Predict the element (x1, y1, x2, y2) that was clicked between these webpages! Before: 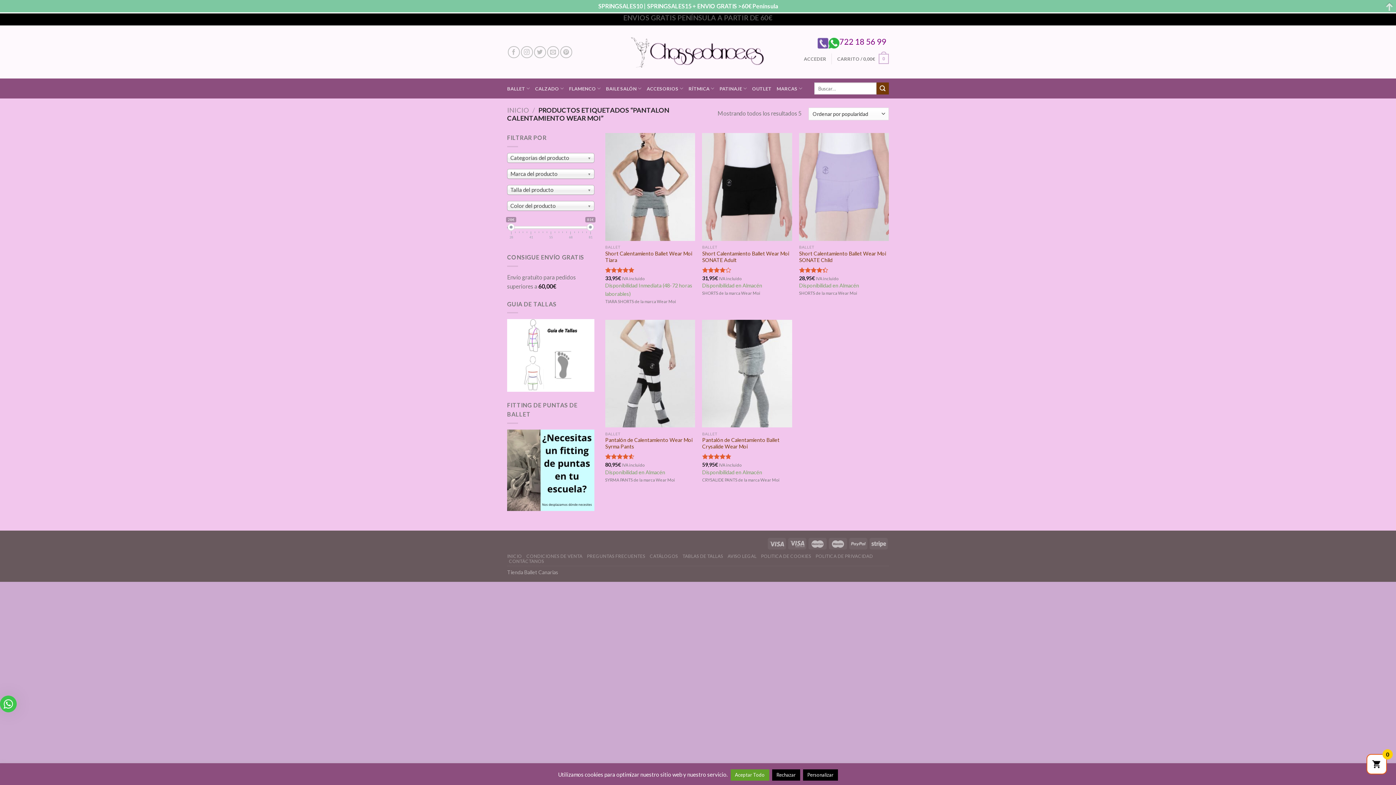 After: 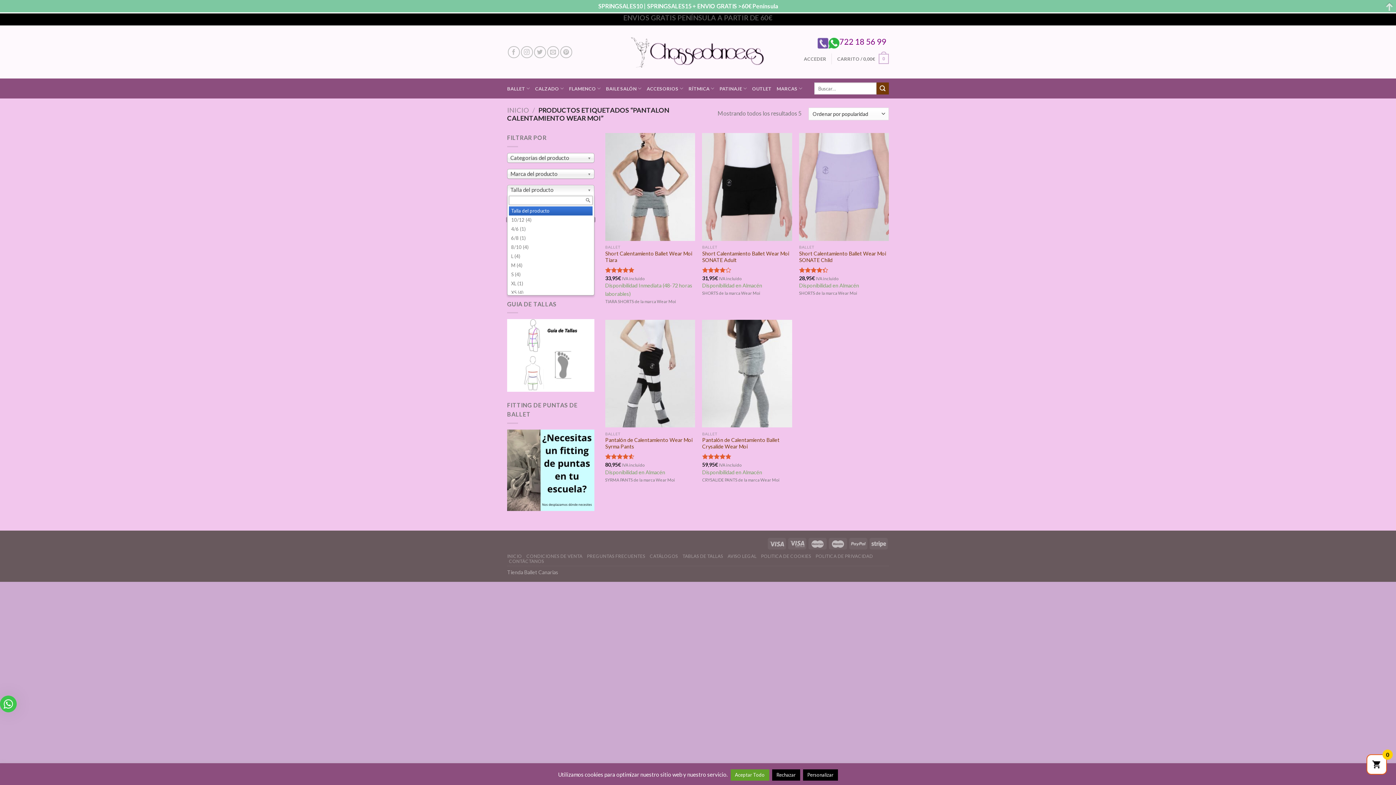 Action: bbox: (507, 171, 594, 181) label: Talla del producto